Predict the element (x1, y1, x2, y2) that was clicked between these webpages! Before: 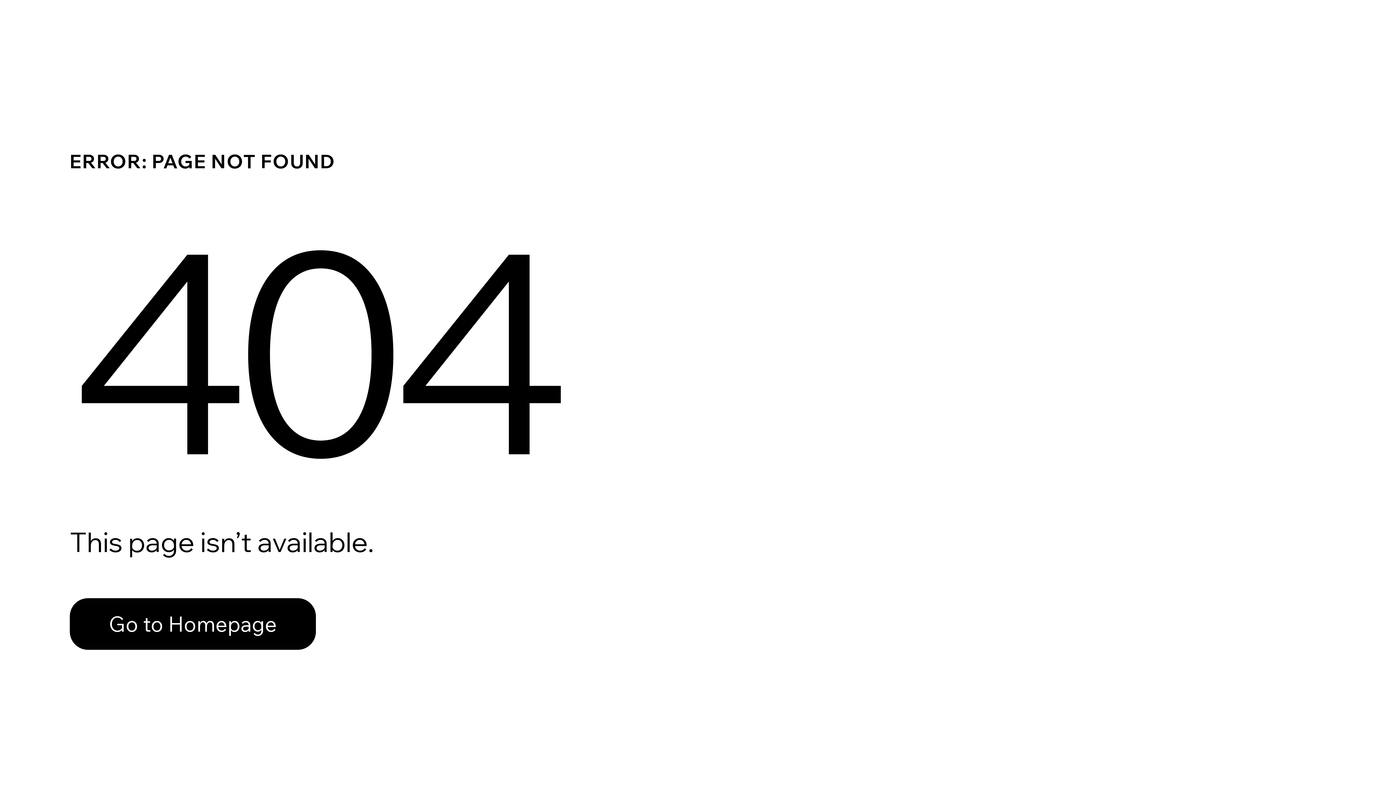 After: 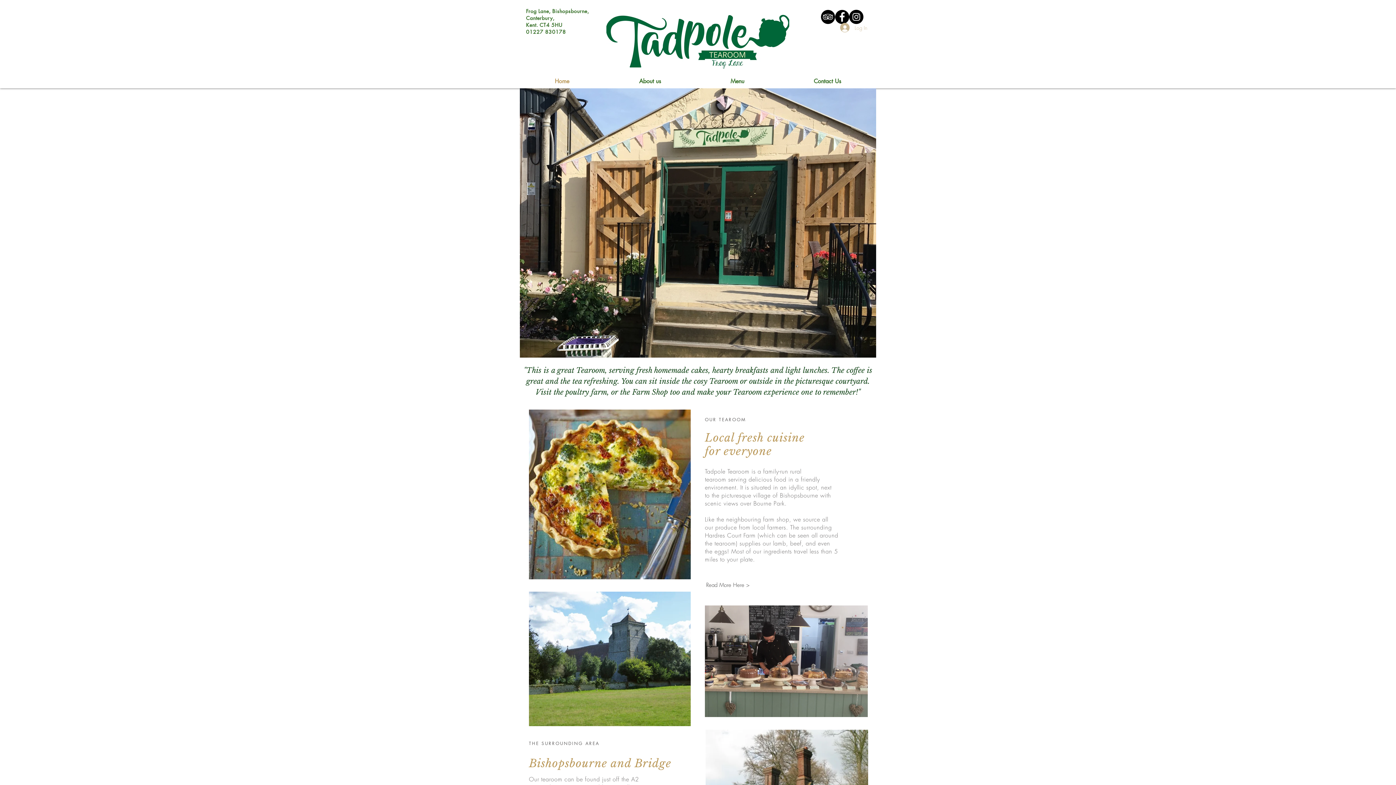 Action: bbox: (69, 598, 316, 650) label: Go to Homepage